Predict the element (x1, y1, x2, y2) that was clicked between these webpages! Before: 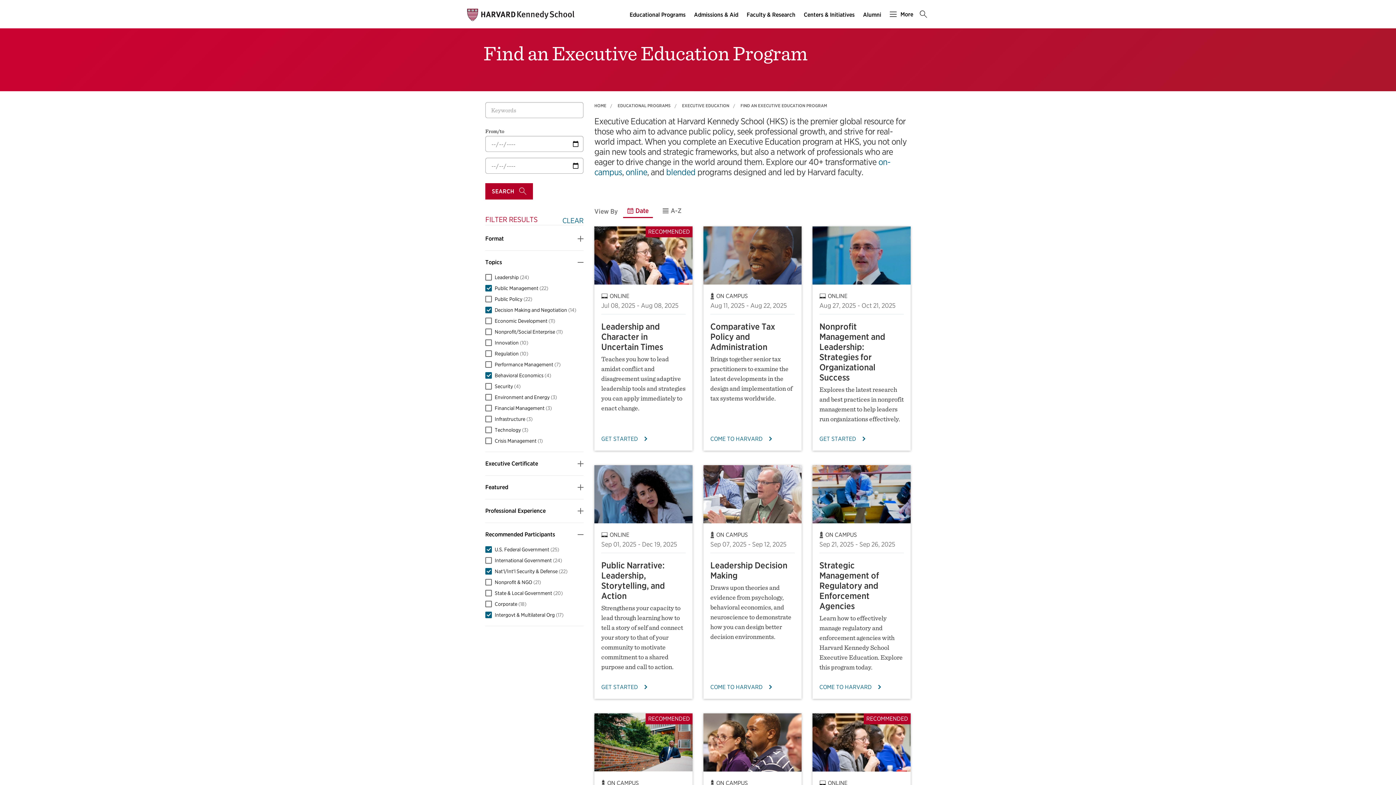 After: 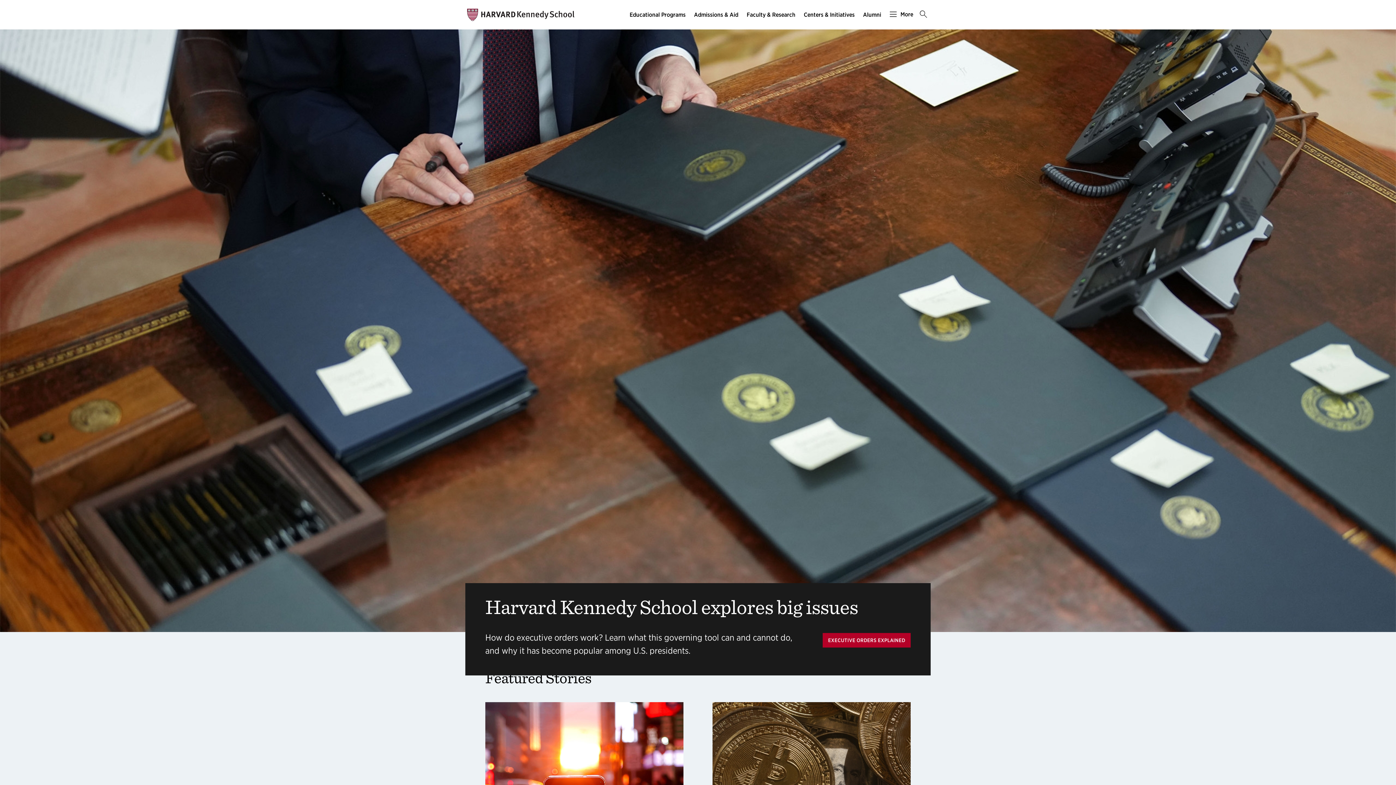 Action: bbox: (467, 7, 574, 21)